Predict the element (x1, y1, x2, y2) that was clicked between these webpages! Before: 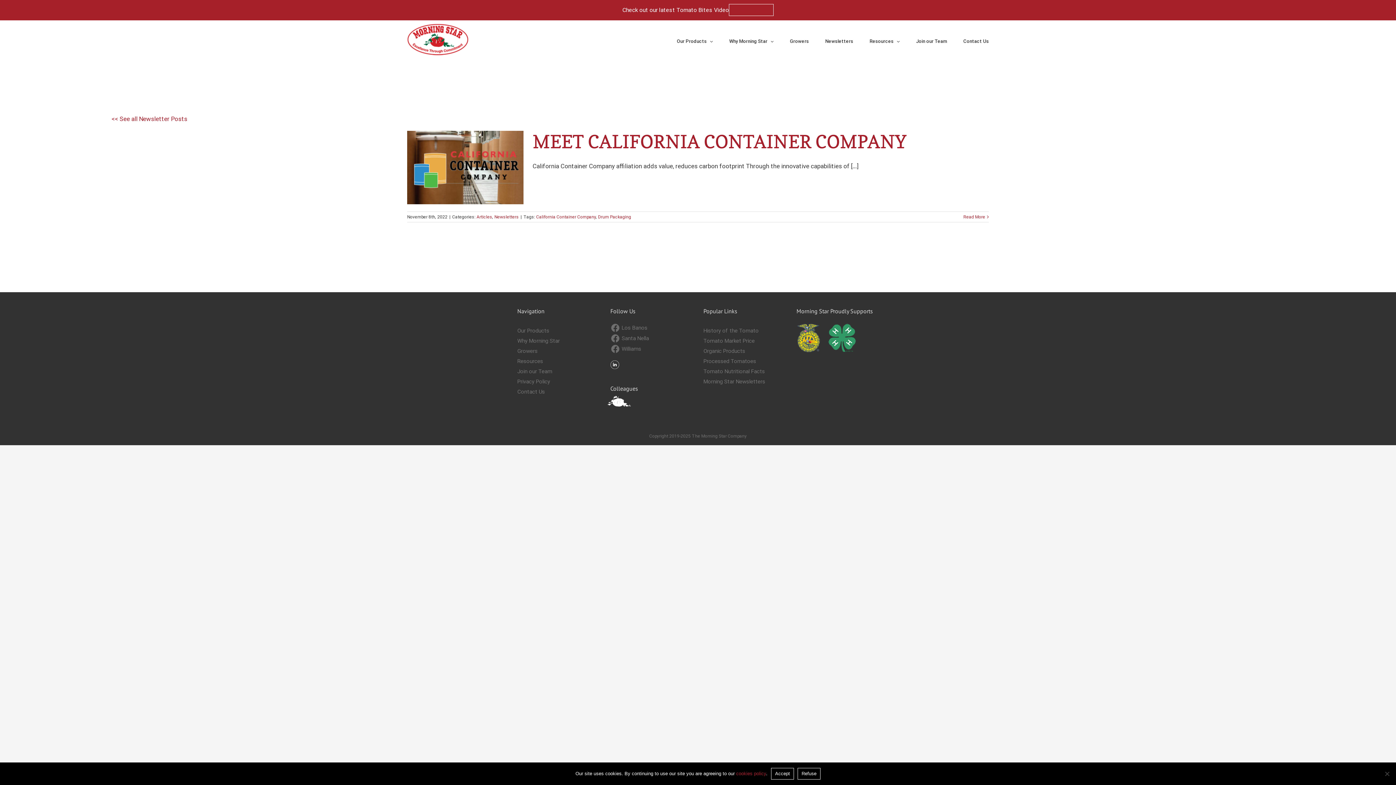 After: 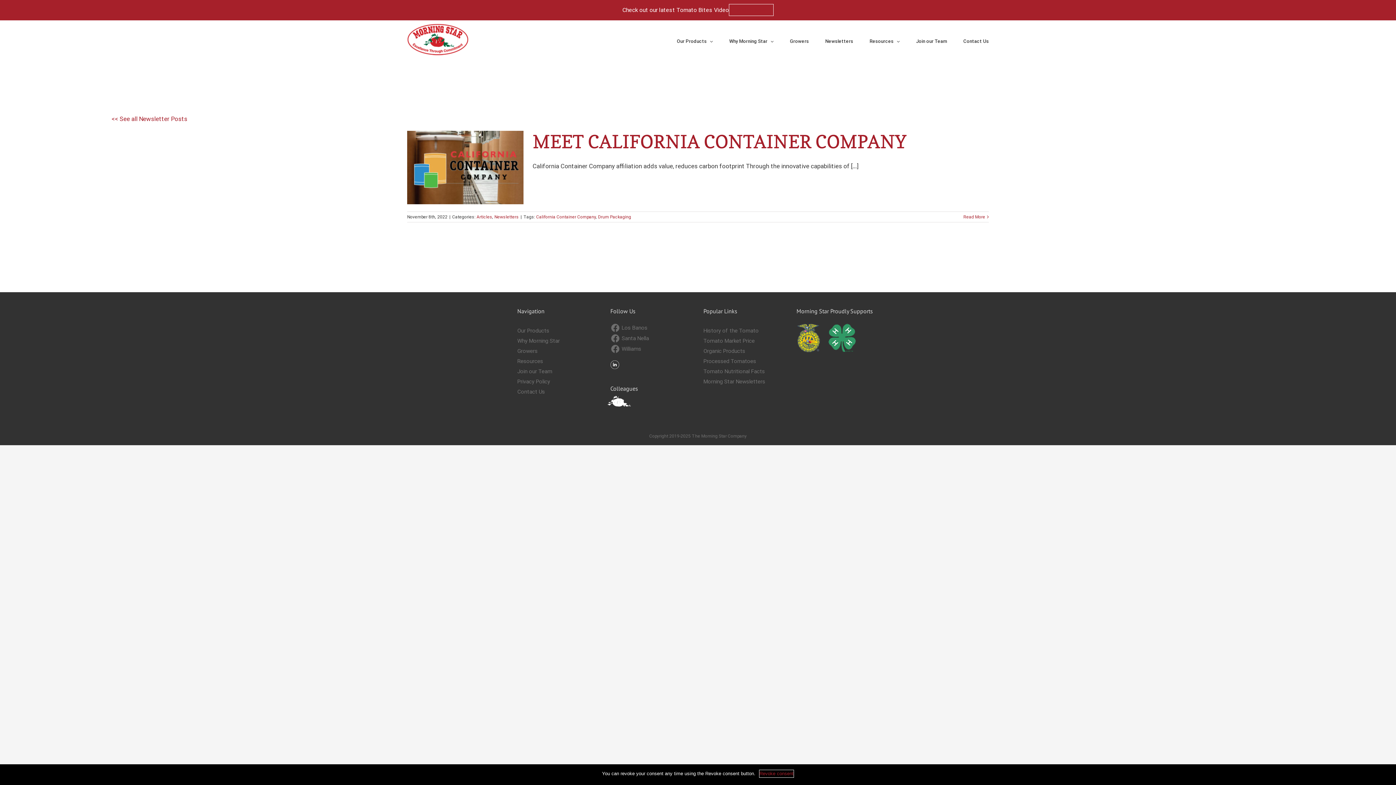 Action: label: Refuse bbox: (797, 768, 820, 780)